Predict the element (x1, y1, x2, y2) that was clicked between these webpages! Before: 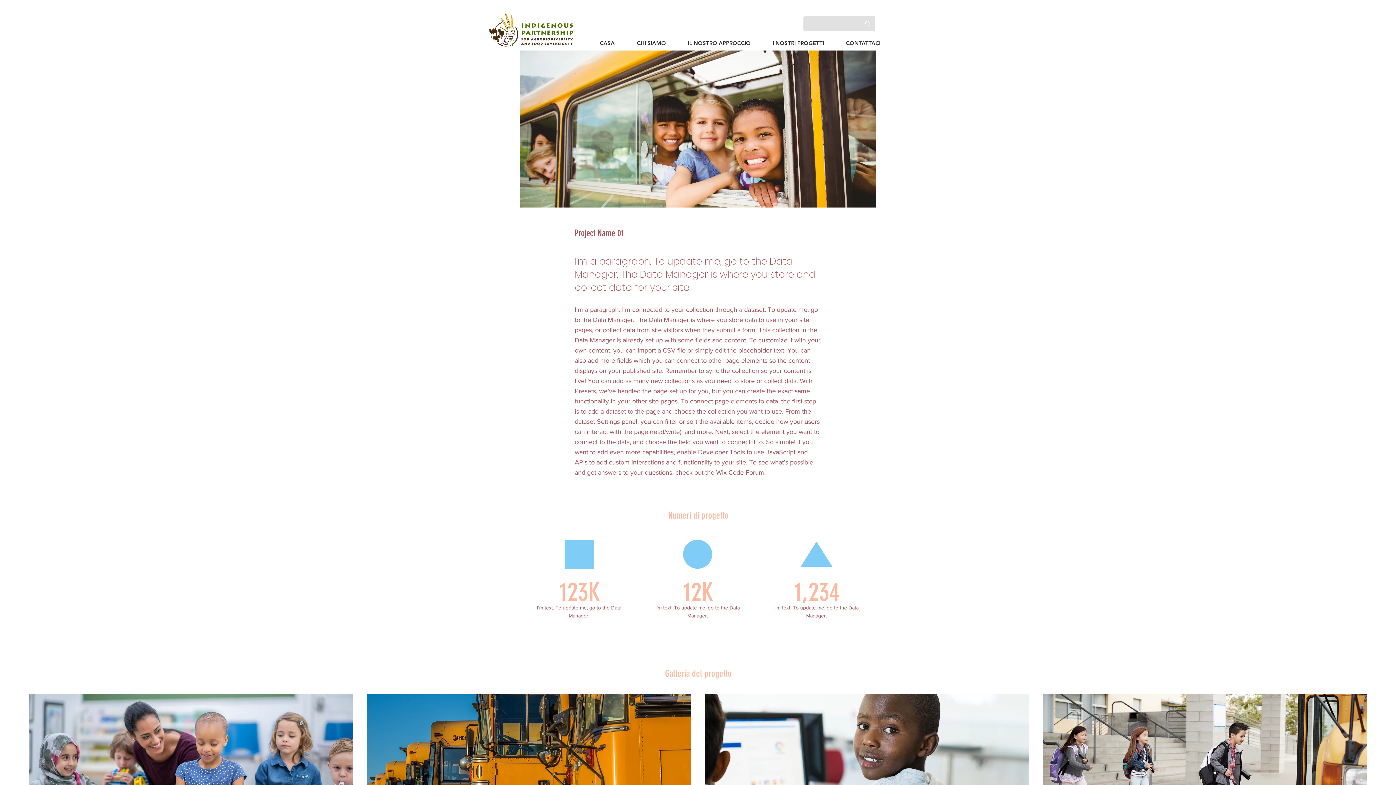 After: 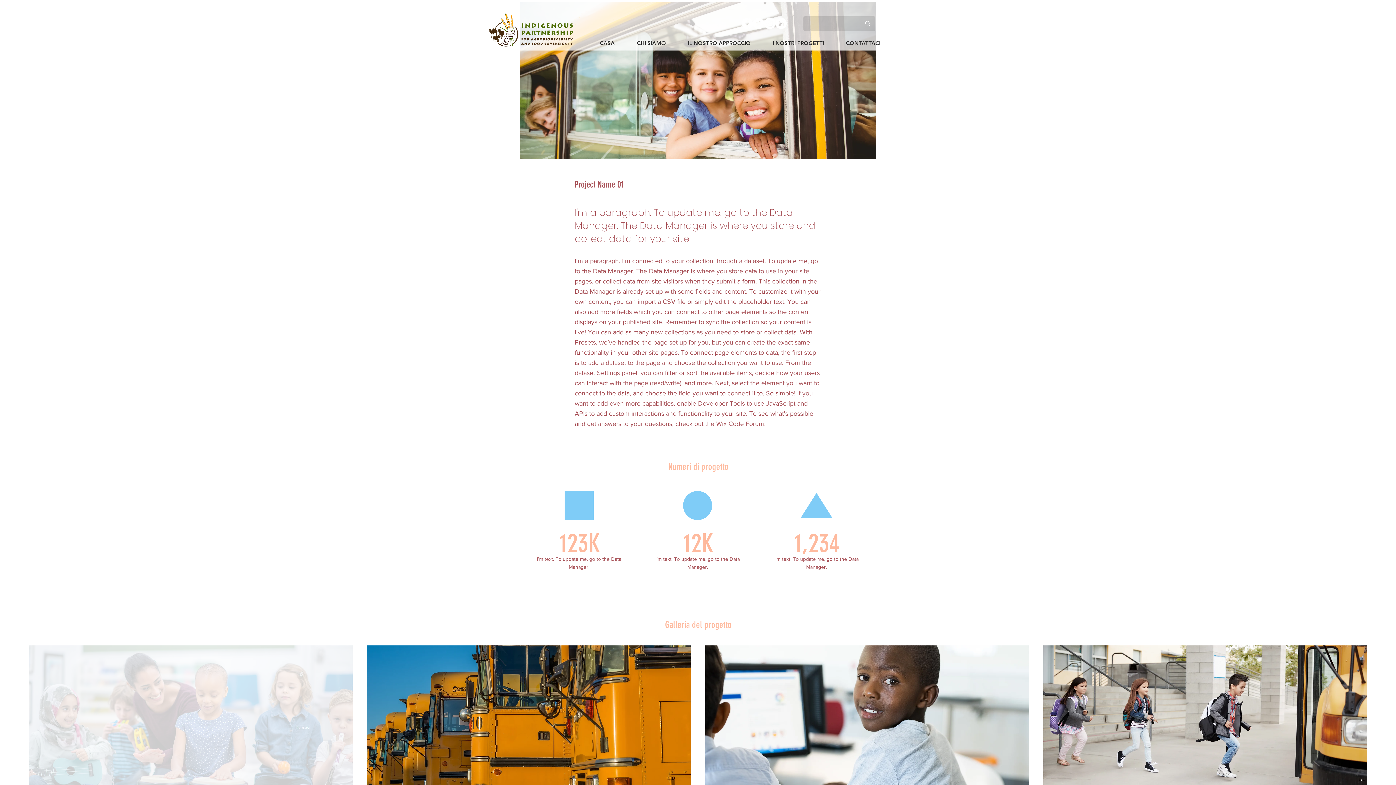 Action: bbox: (29, 694, 352, 834) label: Image Title